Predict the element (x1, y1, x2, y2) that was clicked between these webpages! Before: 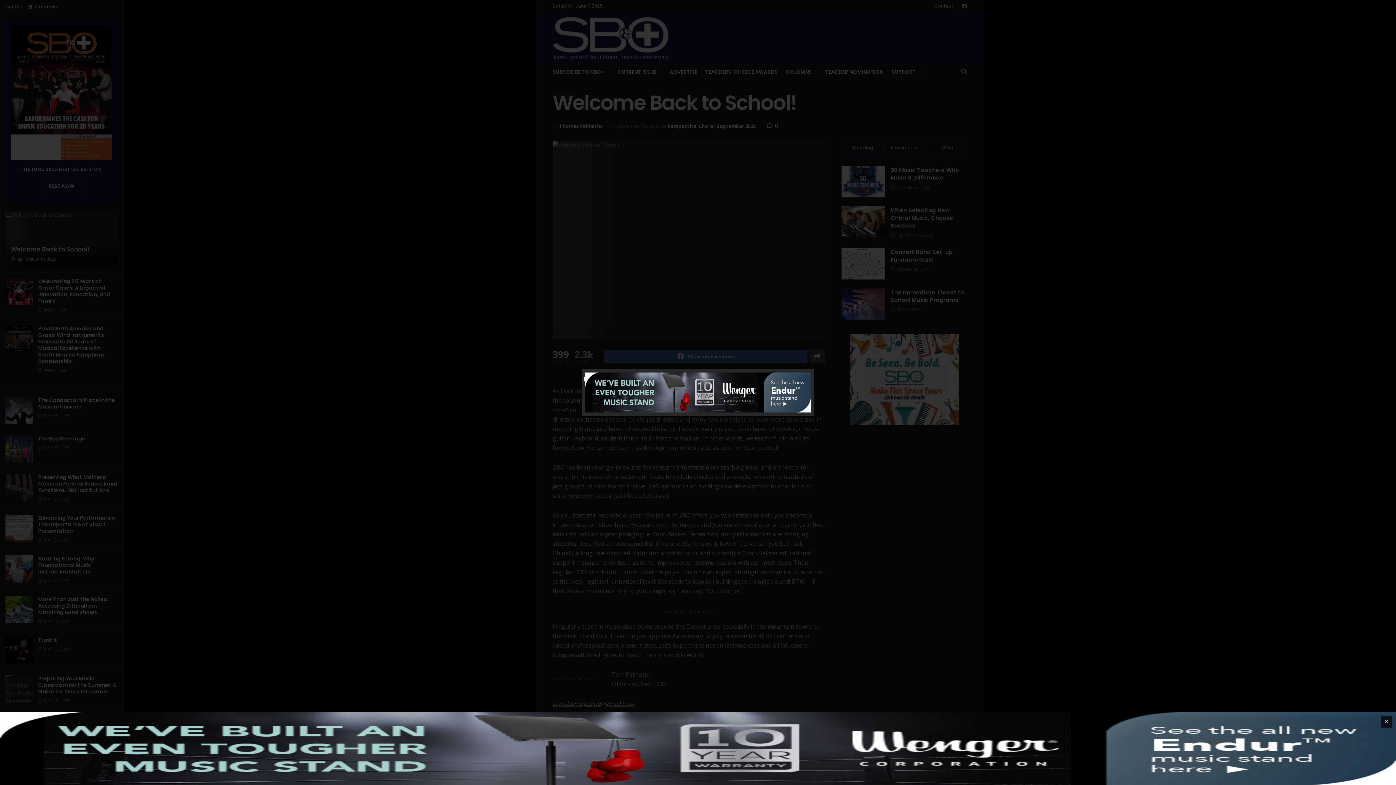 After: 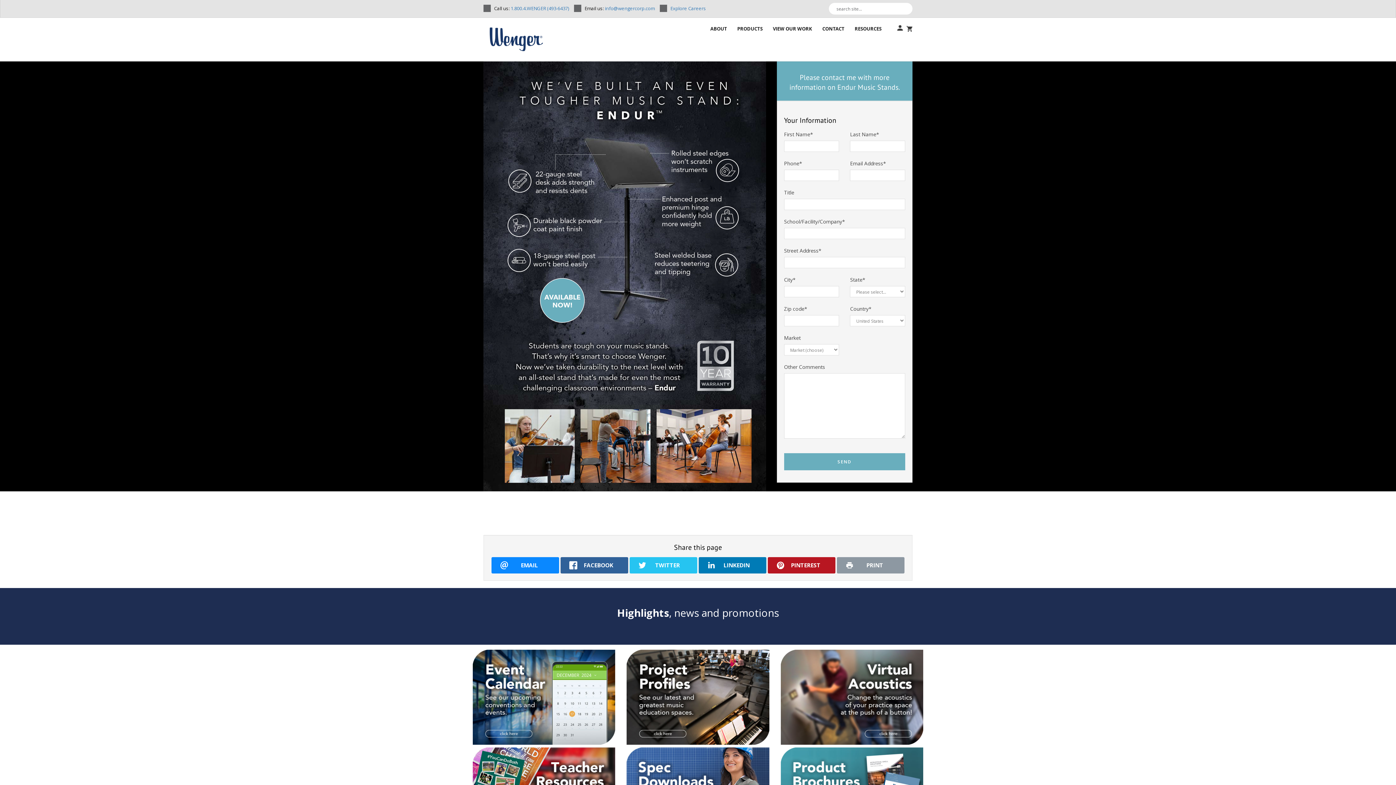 Action: bbox: (585, 372, 810, 412)